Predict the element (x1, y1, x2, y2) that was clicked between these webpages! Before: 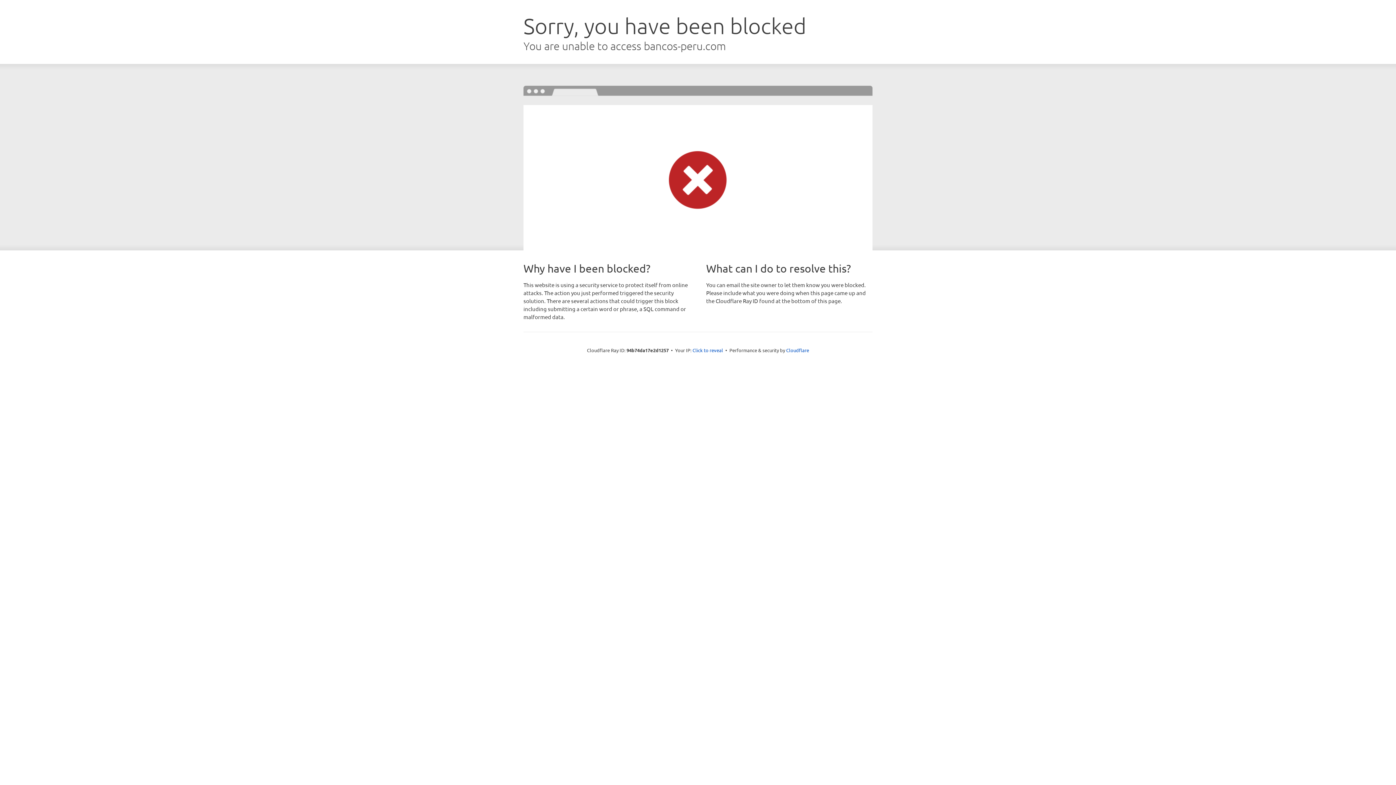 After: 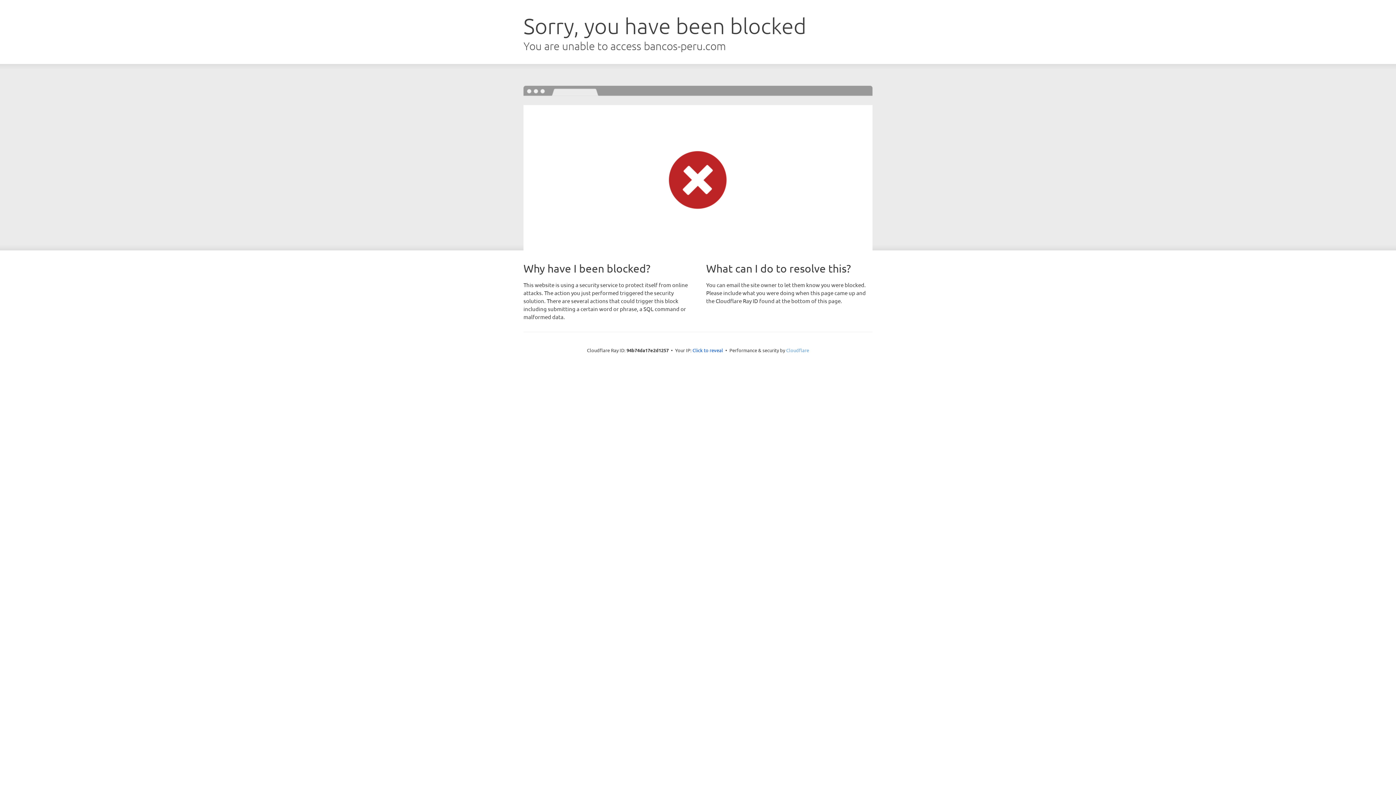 Action: label: Cloudflare bbox: (786, 347, 809, 353)